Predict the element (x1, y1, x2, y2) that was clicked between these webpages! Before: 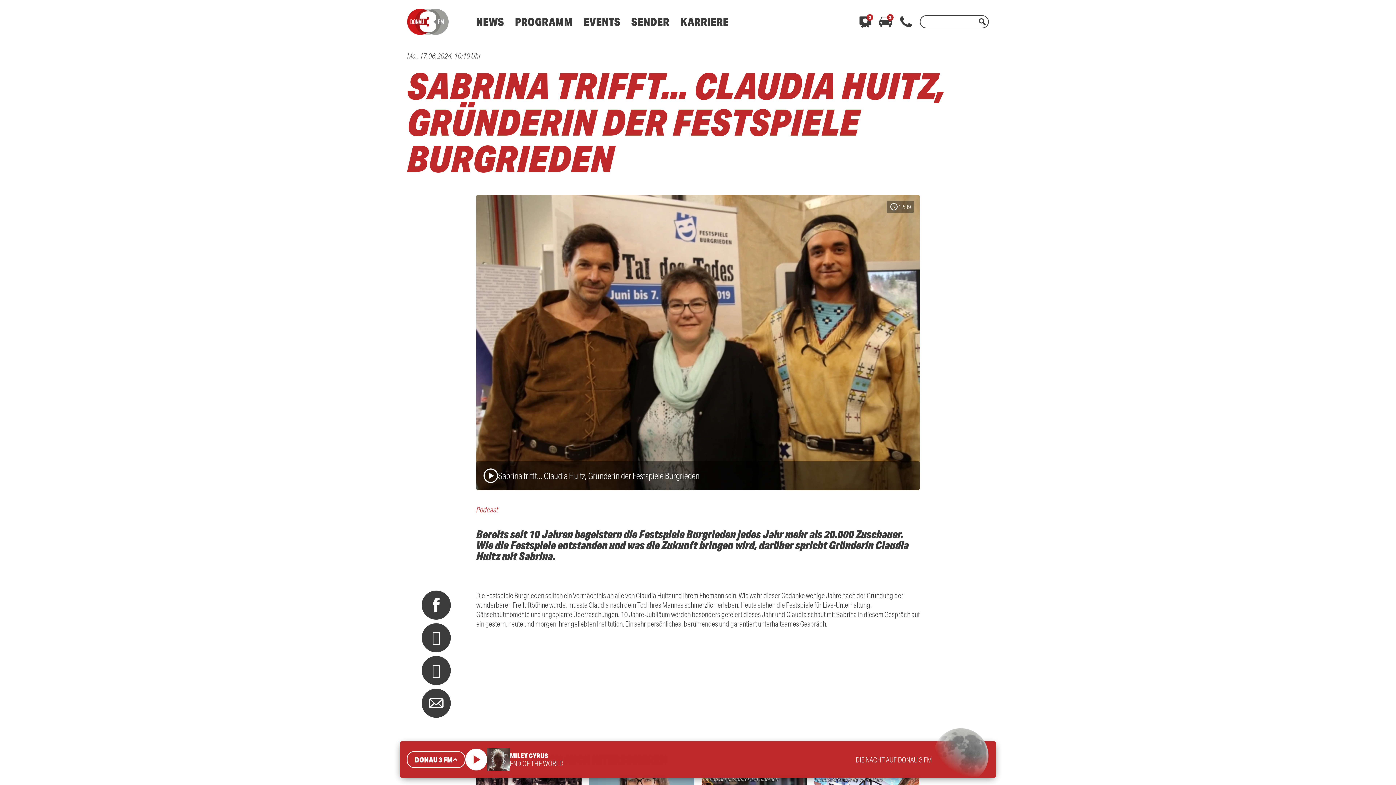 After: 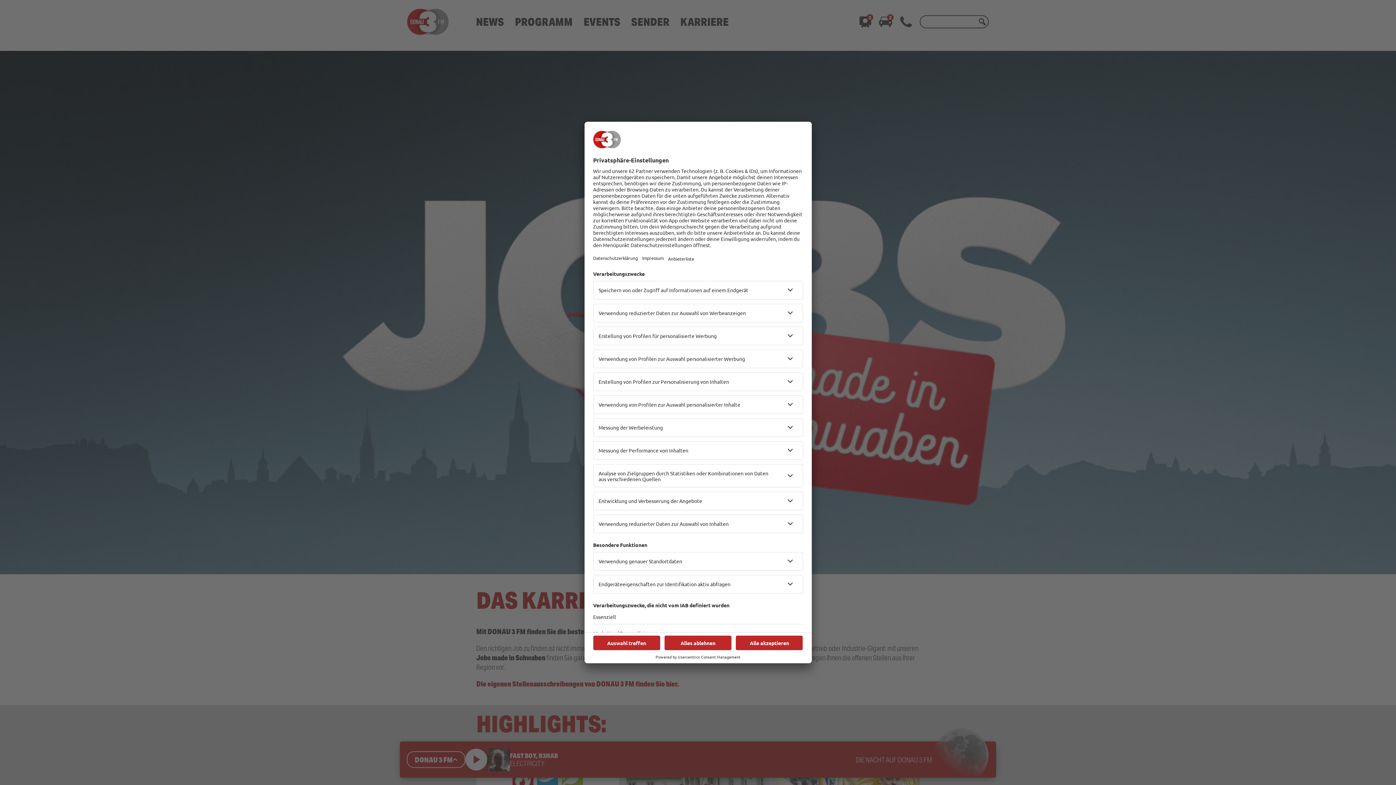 Action: label: KARRIERE bbox: (680, 14, 728, 28)